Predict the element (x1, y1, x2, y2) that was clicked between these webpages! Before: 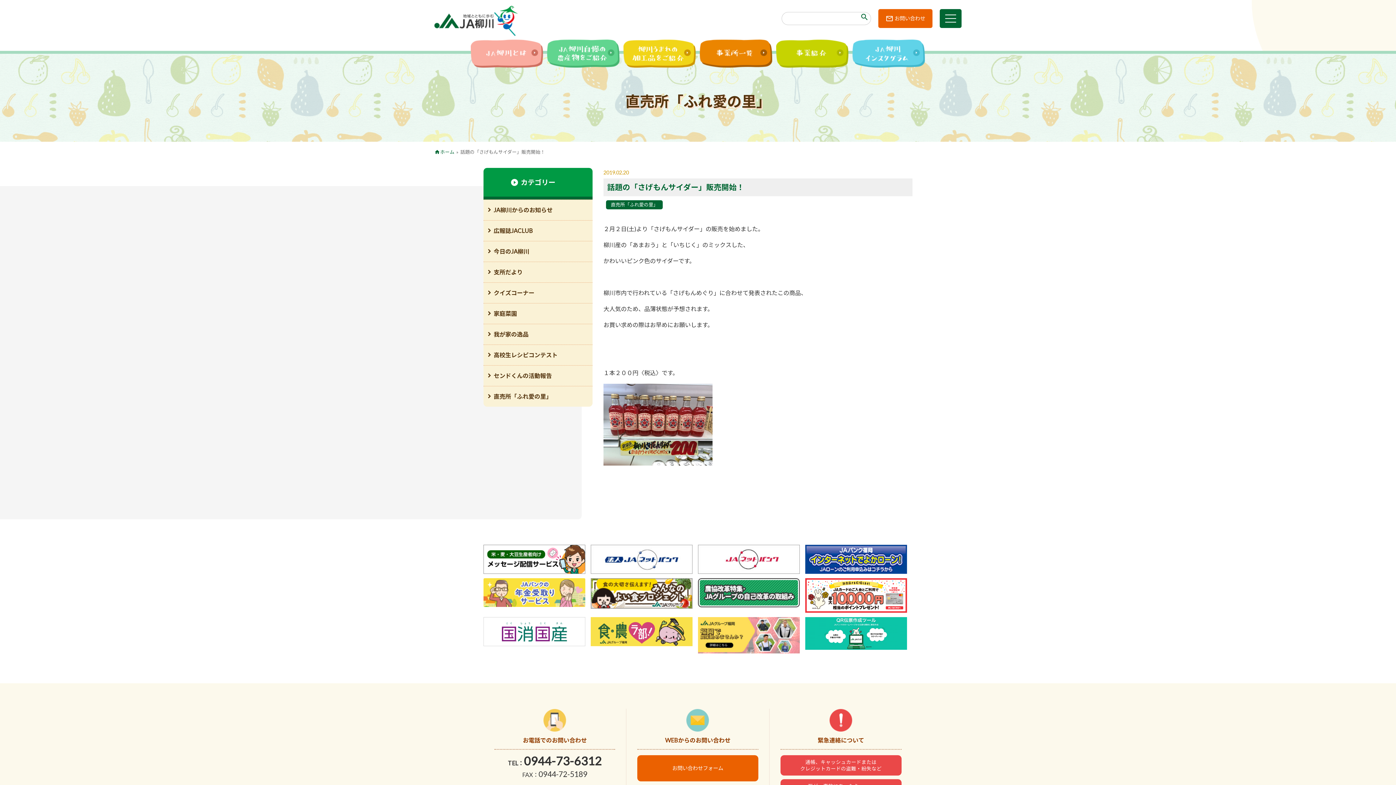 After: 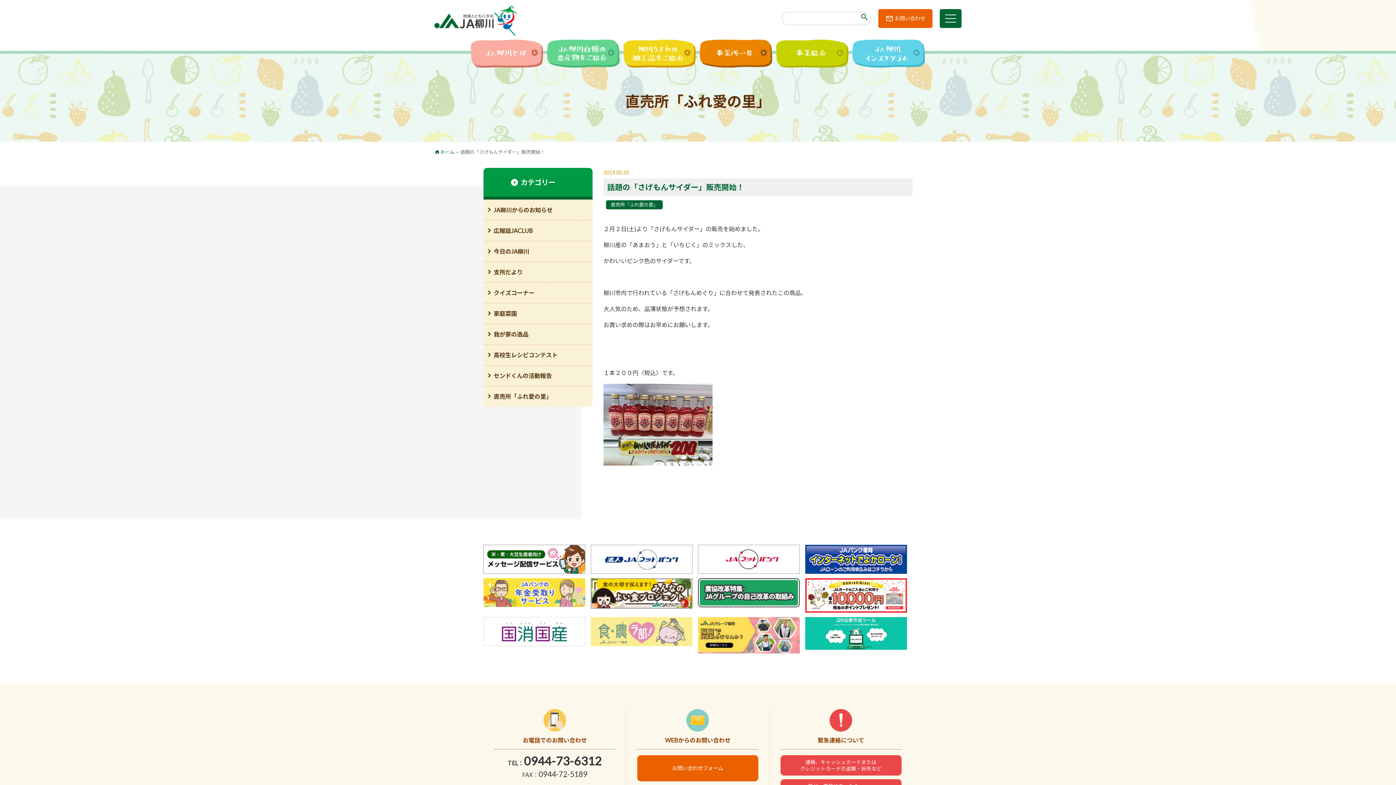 Action: bbox: (590, 640, 692, 647)